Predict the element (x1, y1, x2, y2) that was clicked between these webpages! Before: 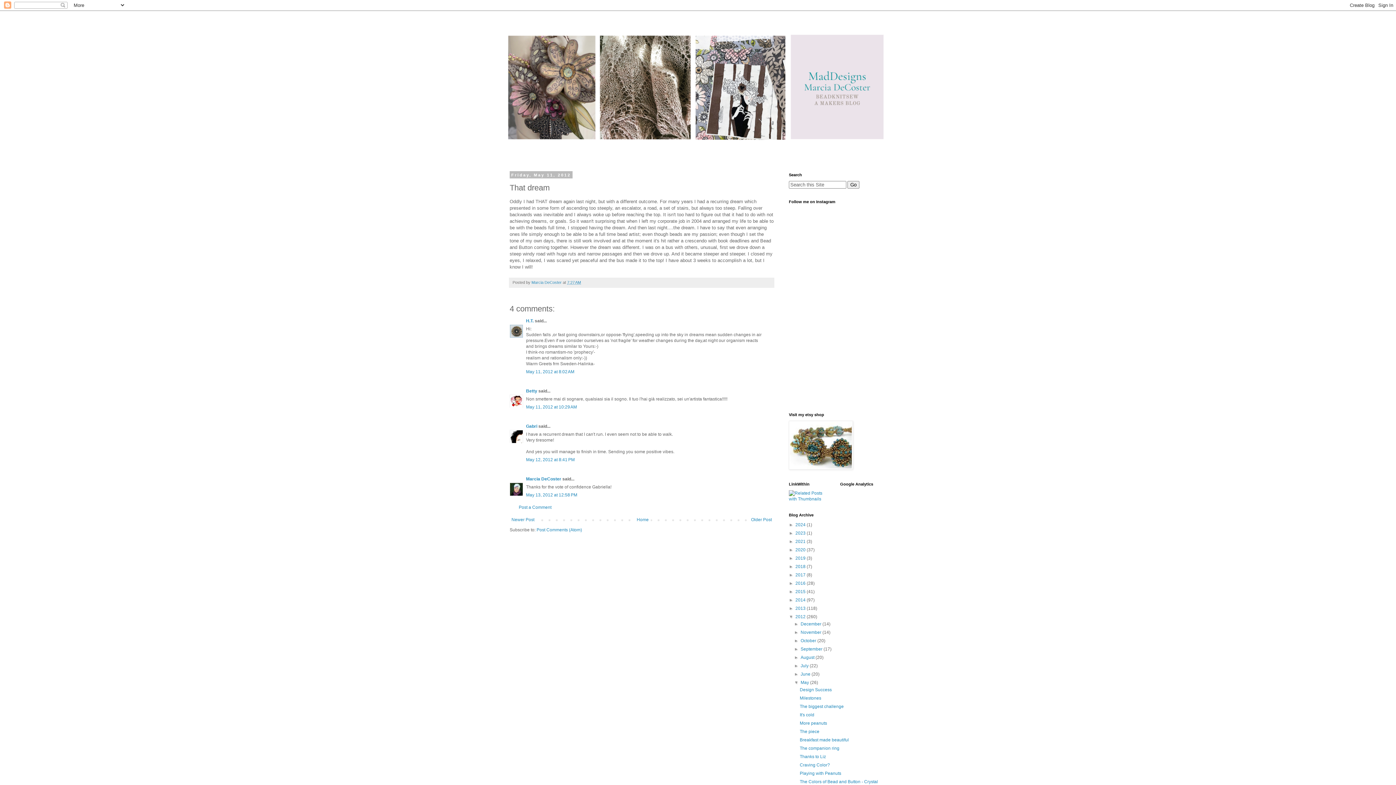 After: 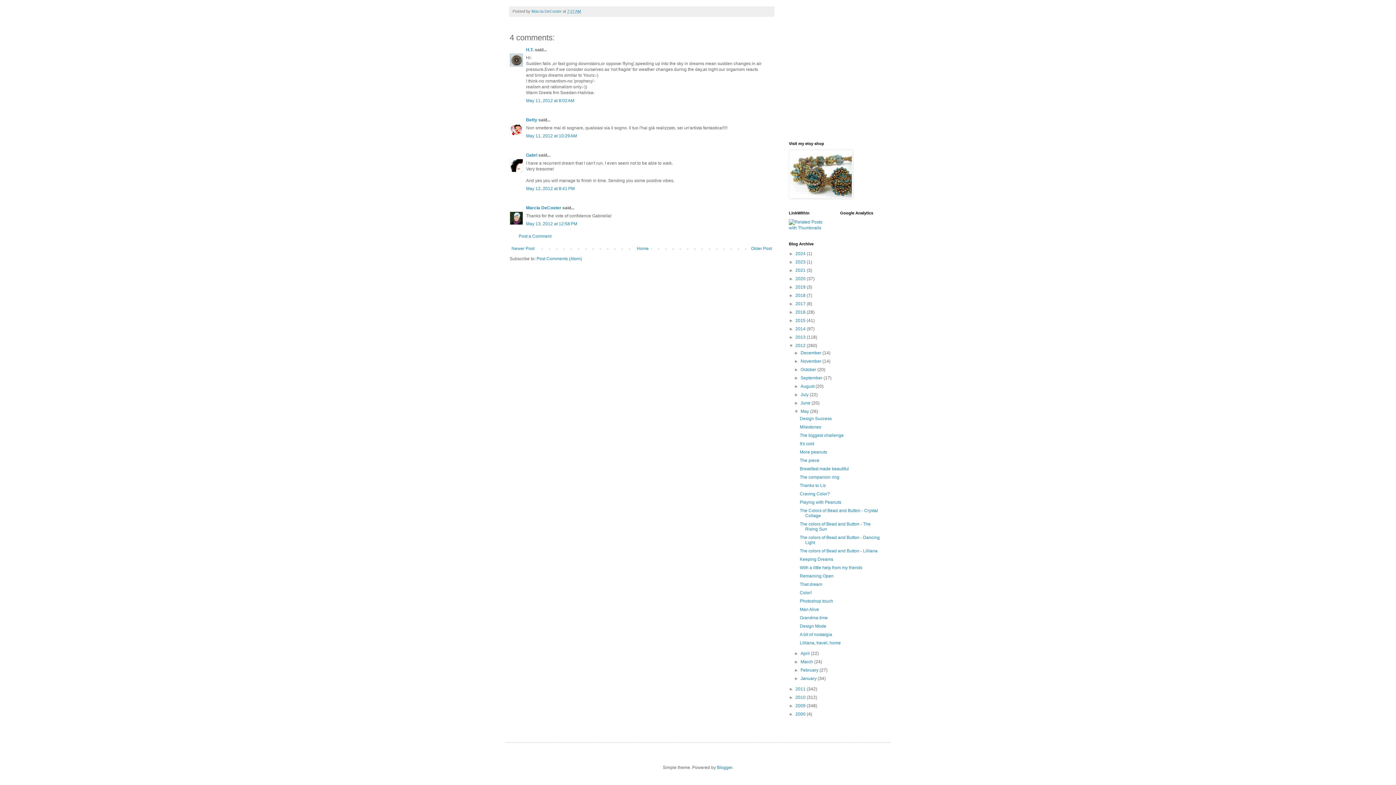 Action: bbox: (526, 457, 574, 462) label: May 12, 2012 at 8:41 PM